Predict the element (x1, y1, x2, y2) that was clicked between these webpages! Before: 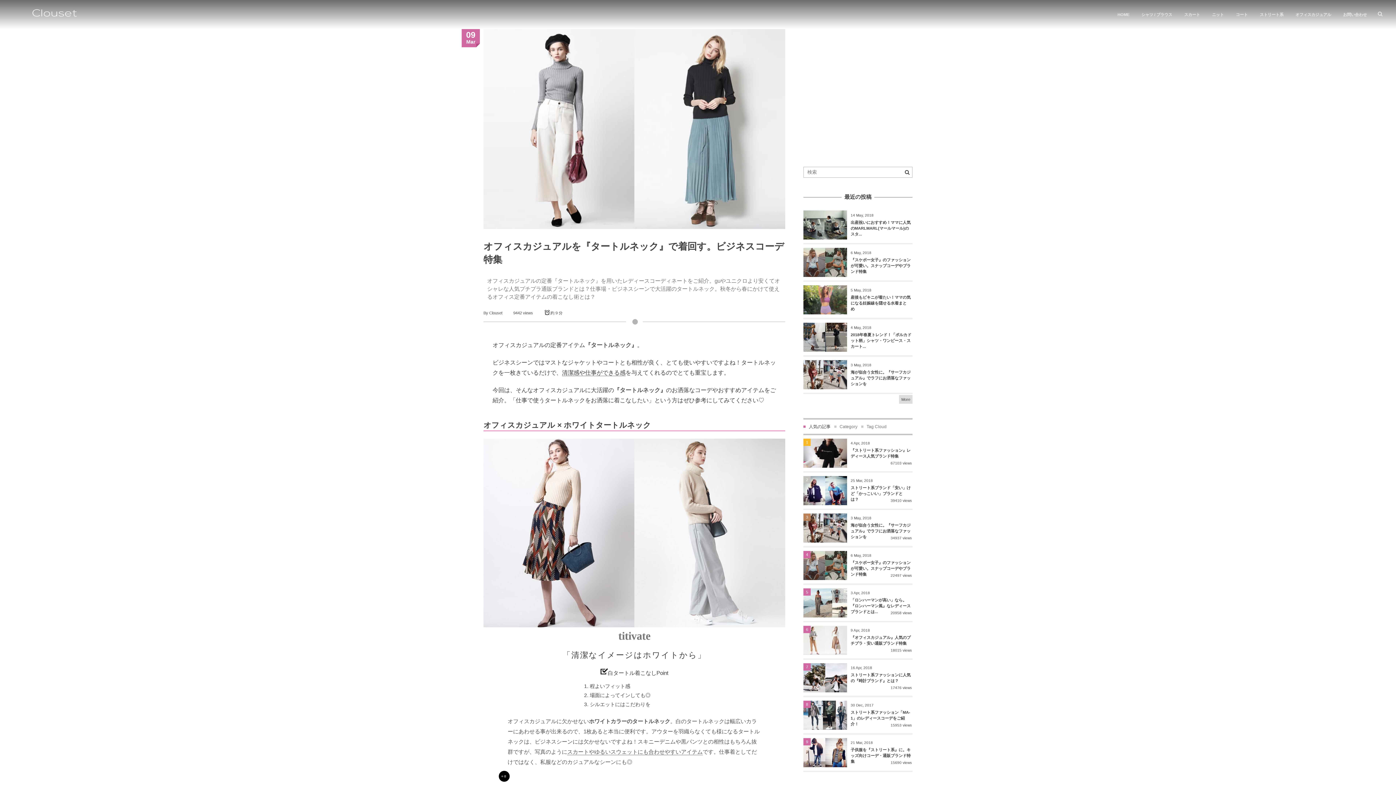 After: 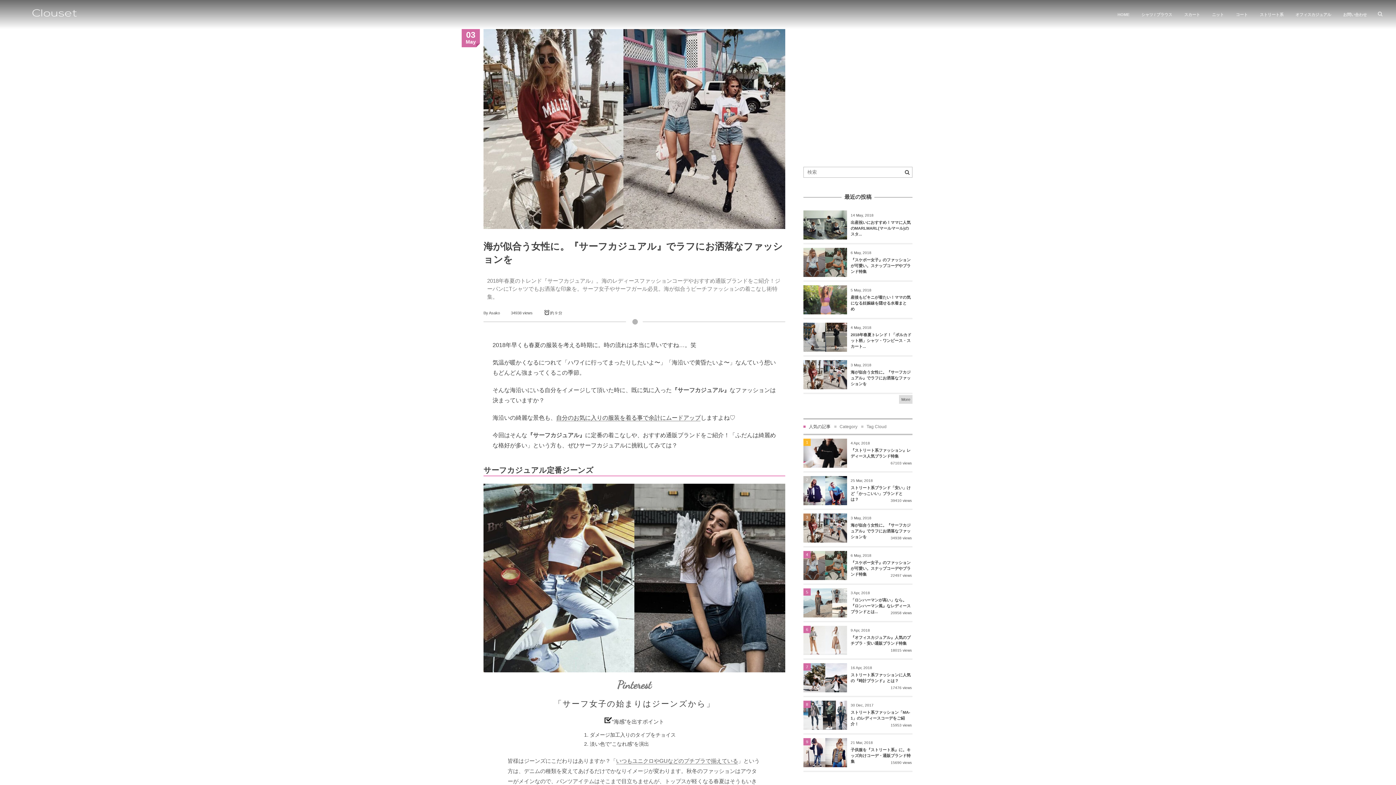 Action: bbox: (803, 372, 850, 377)